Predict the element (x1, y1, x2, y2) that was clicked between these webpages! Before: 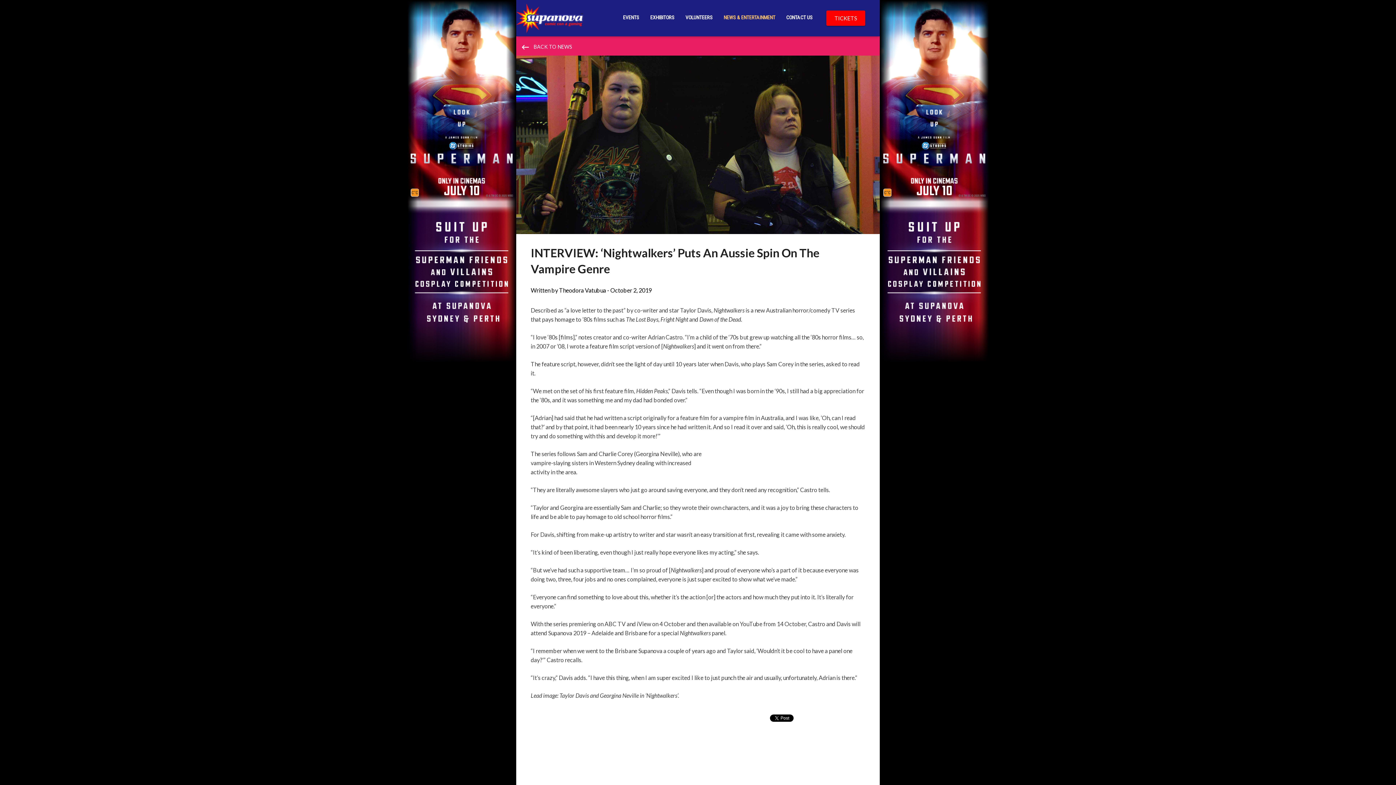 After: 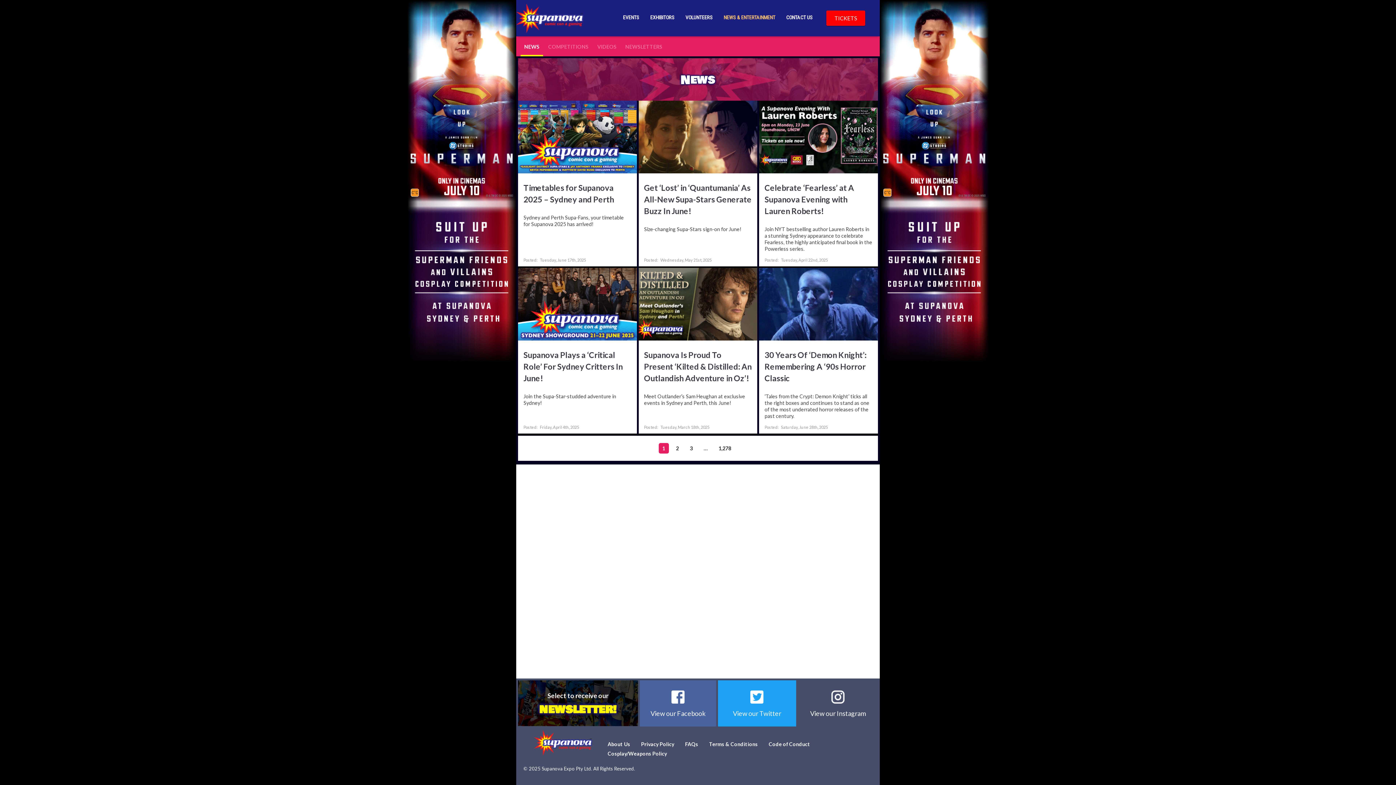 Action: label: NEWS & ENTERTAINMENT bbox: (718, 8, 780, 28)